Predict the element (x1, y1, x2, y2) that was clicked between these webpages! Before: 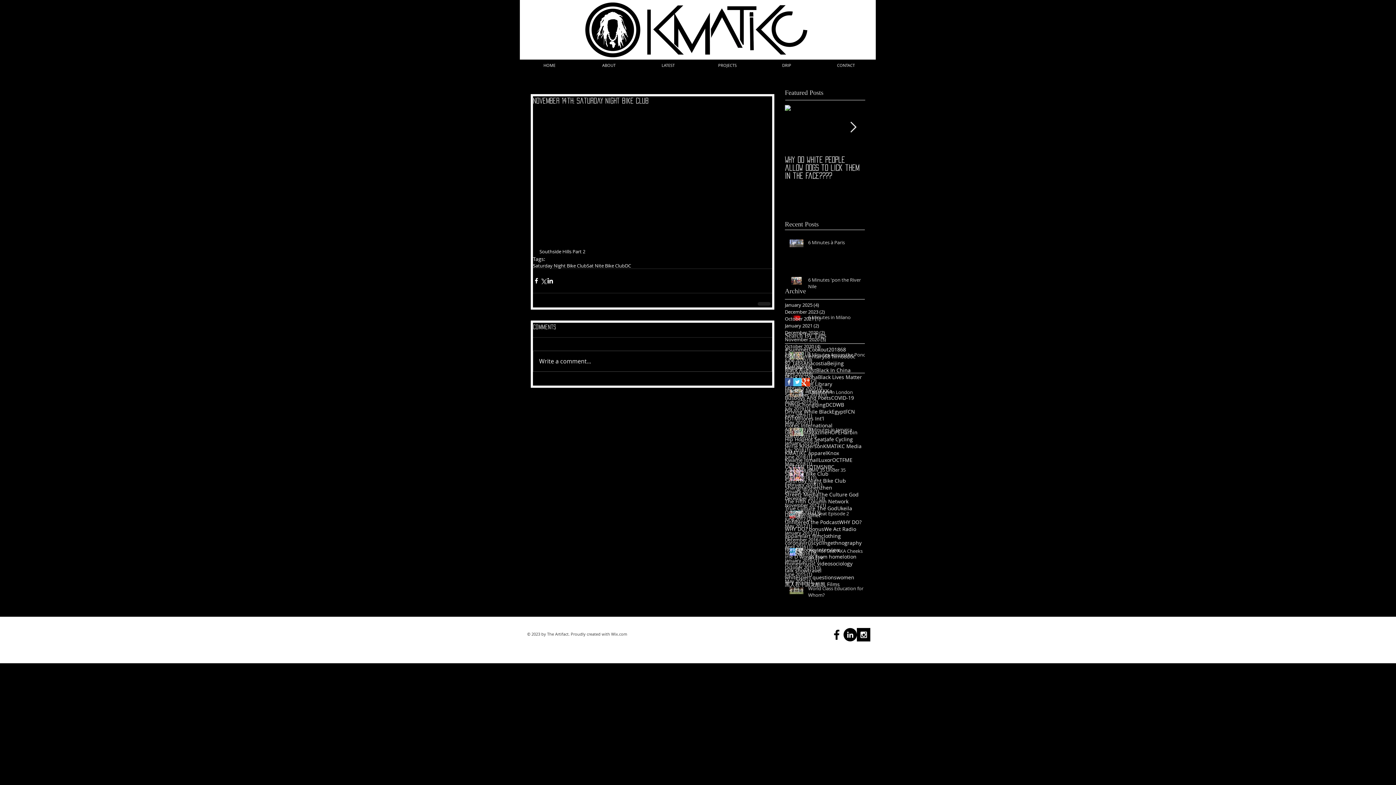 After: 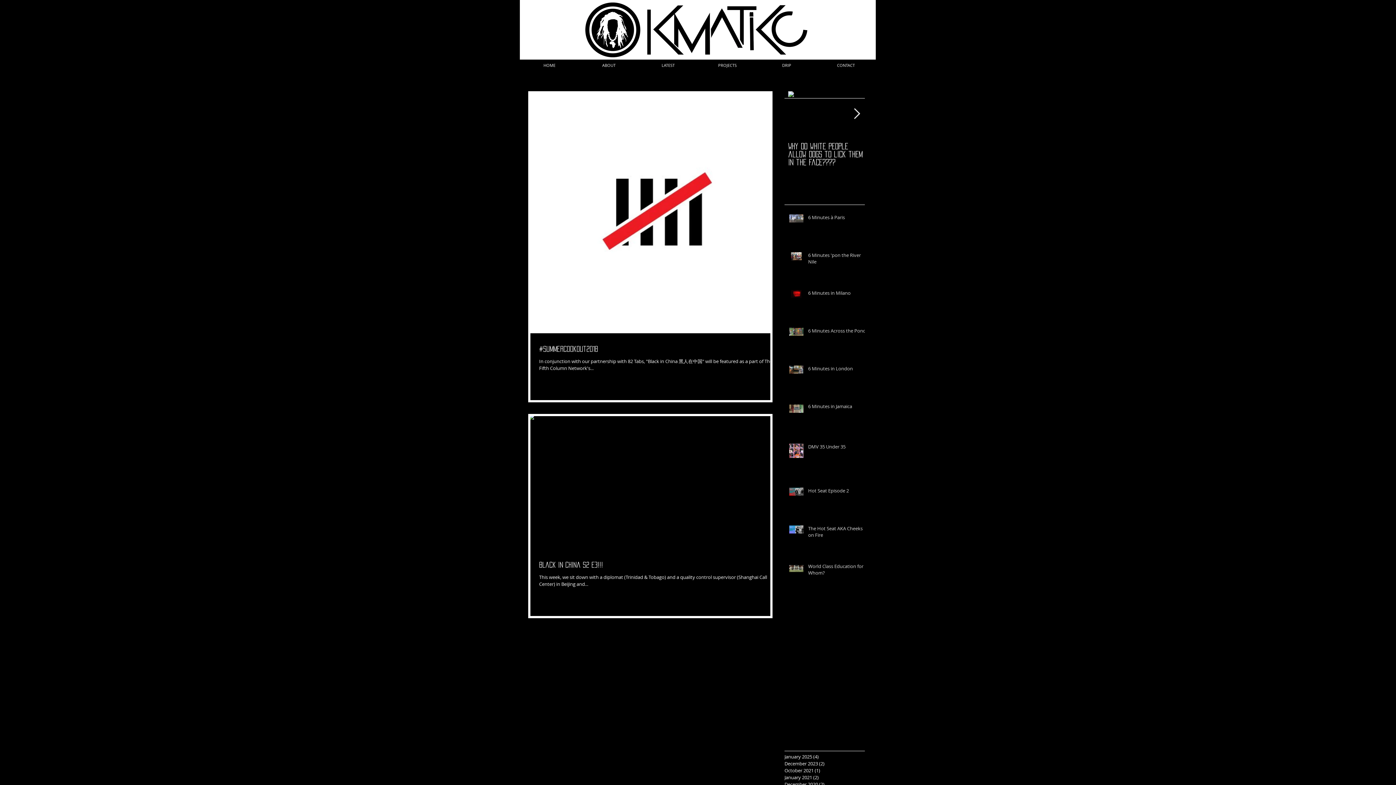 Action: label: China bbox: (785, 401, 799, 408)